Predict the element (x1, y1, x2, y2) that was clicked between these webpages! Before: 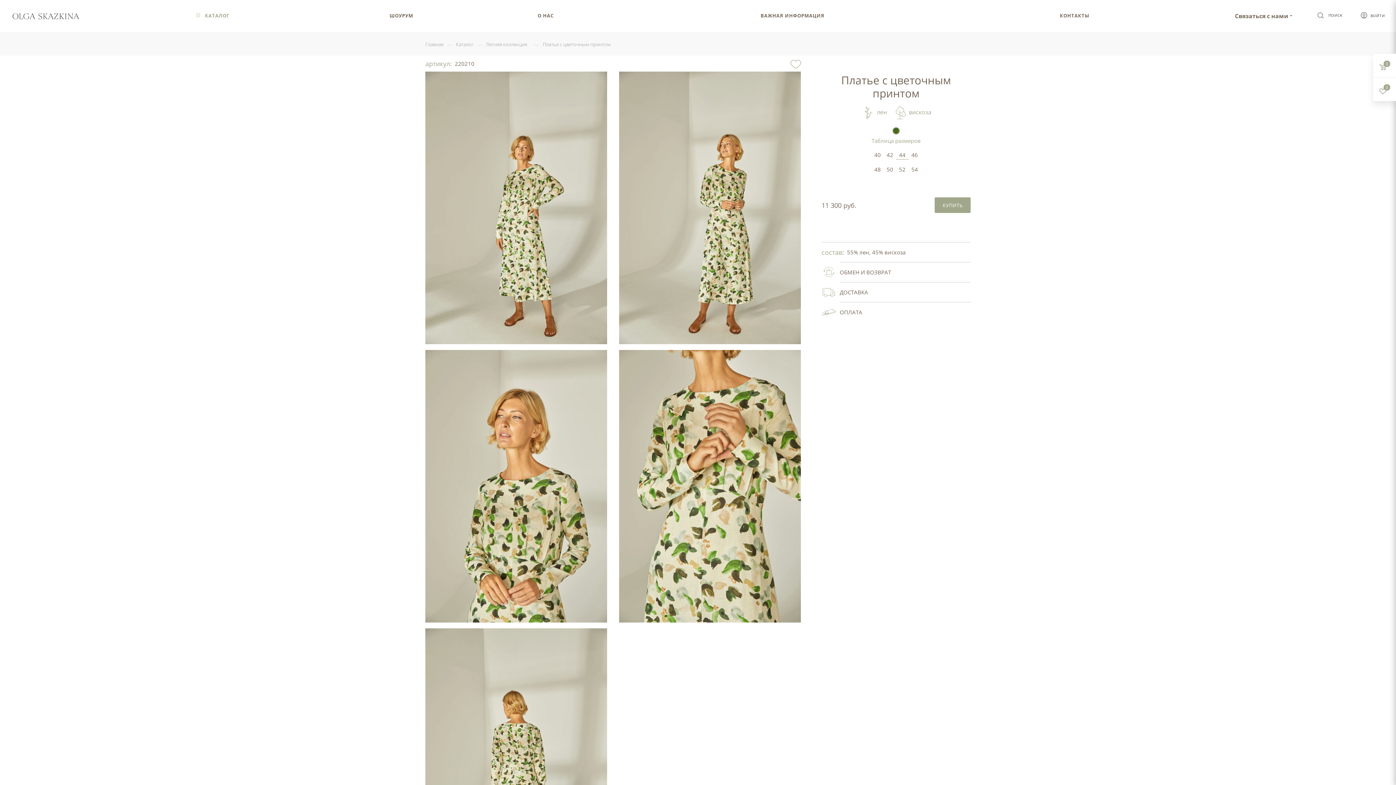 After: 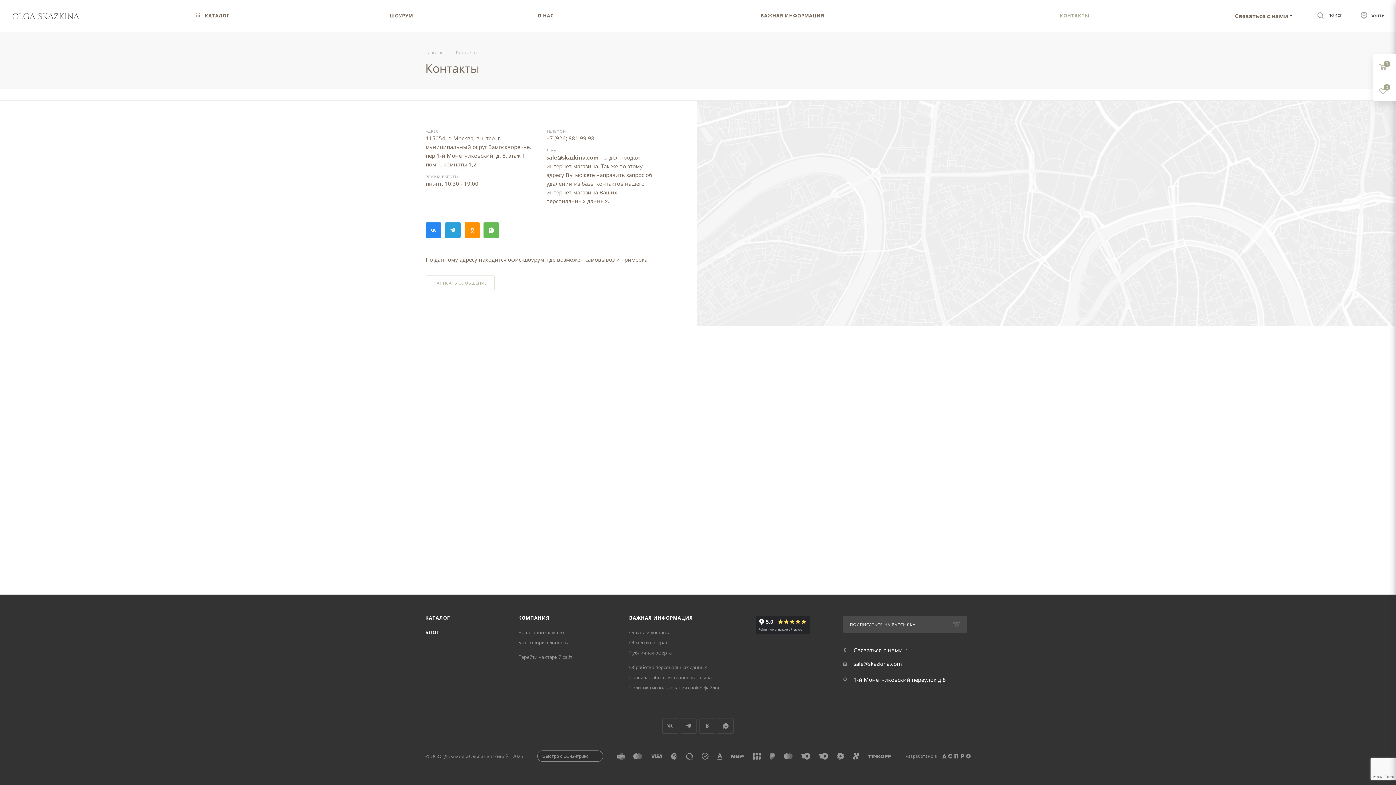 Action: bbox: (1055, 0, 1094, 32) label: КОНТАКТЫ